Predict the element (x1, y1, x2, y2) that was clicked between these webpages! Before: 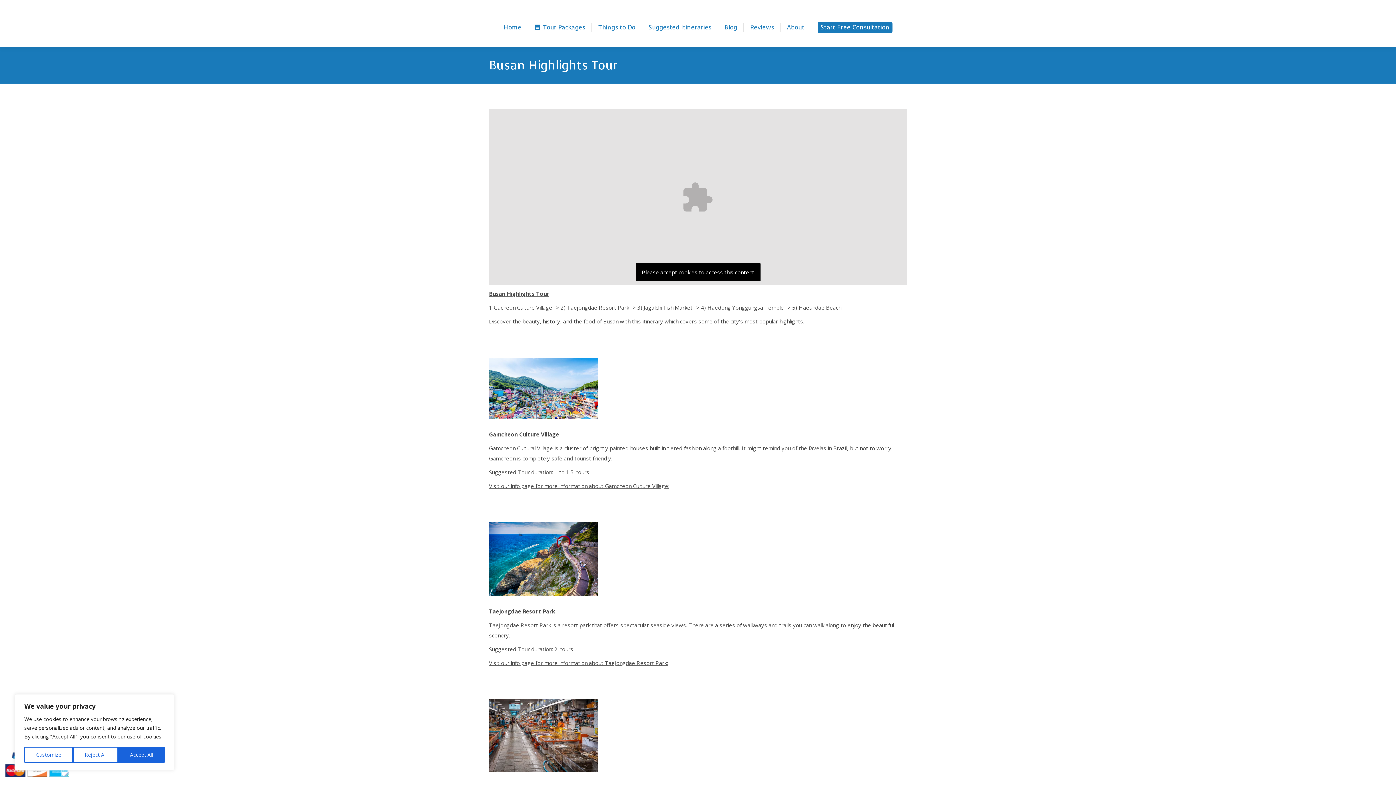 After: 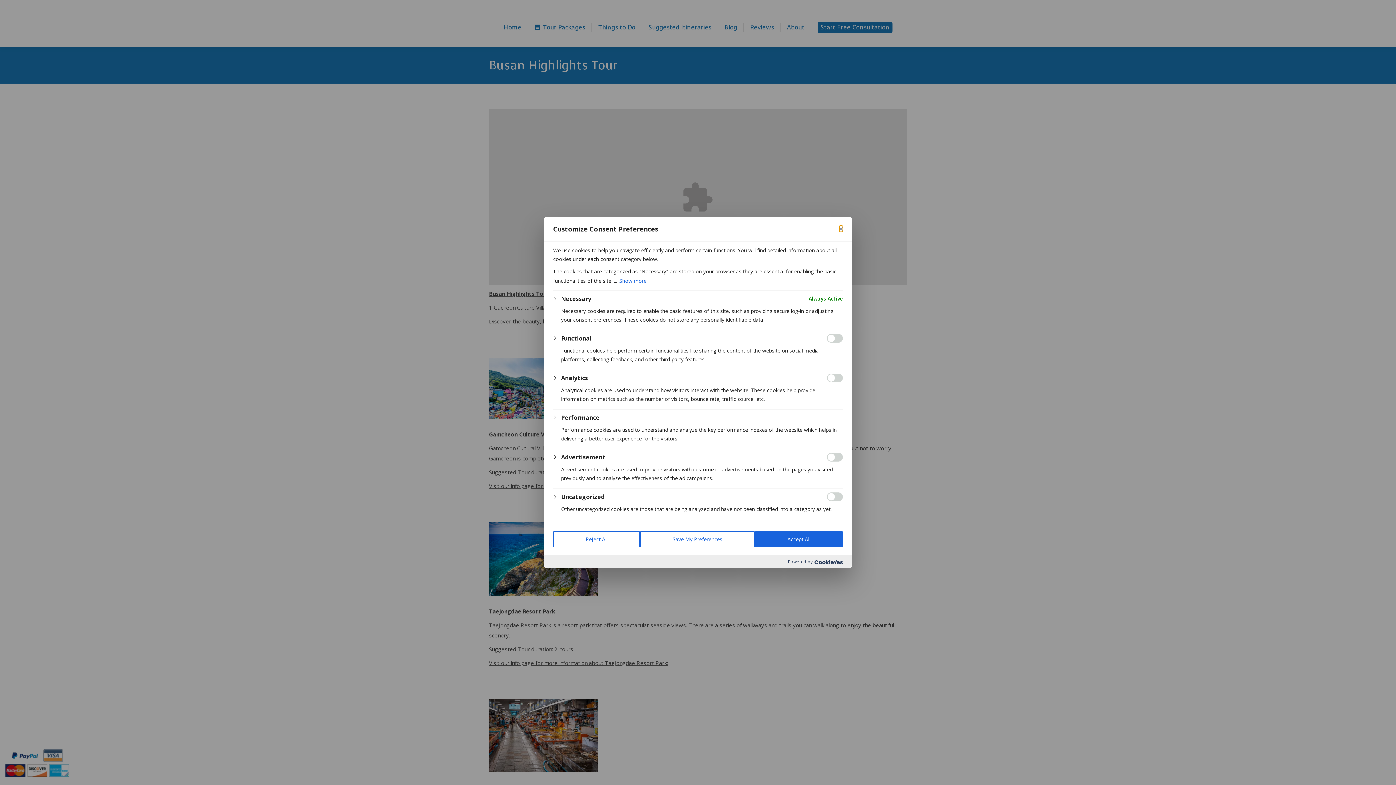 Action: label: Customize bbox: (24, 747, 72, 763)